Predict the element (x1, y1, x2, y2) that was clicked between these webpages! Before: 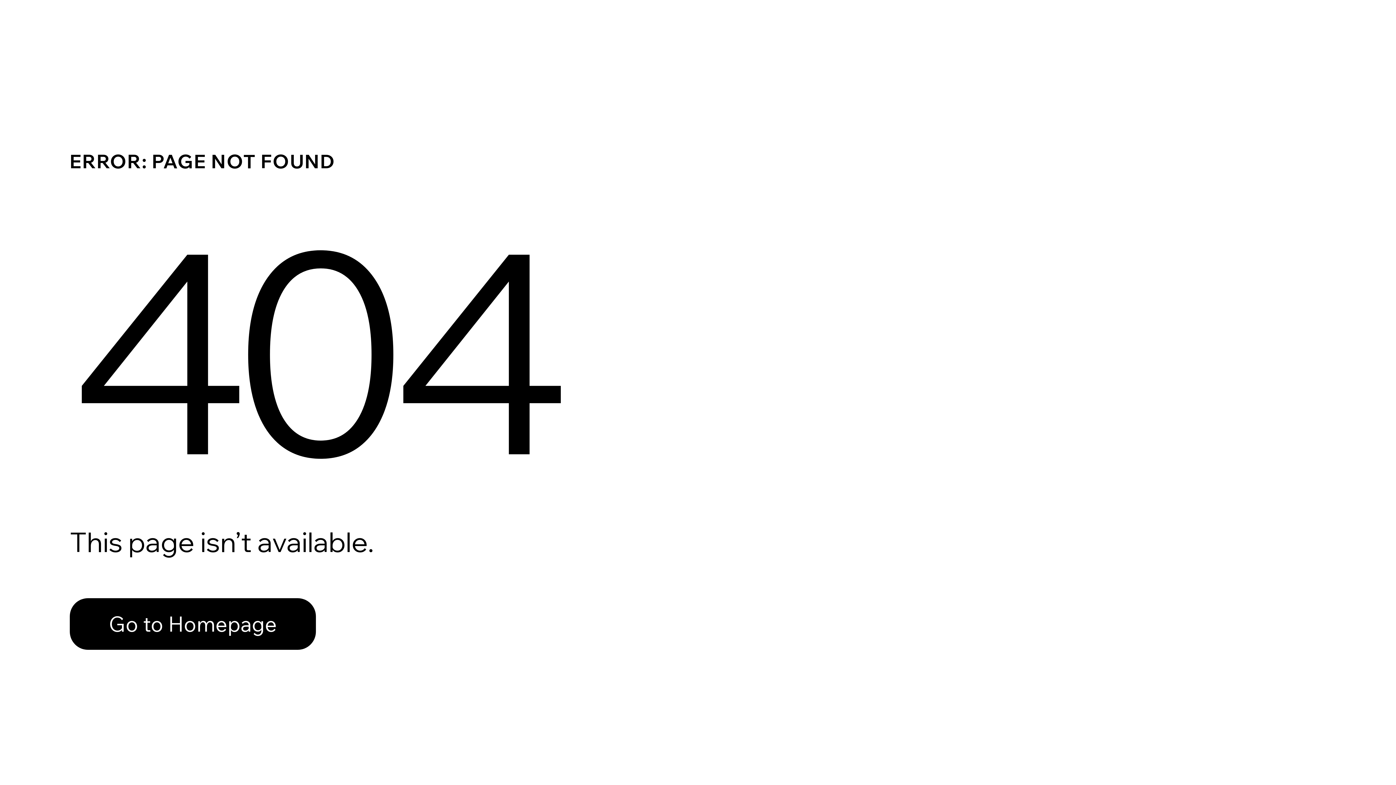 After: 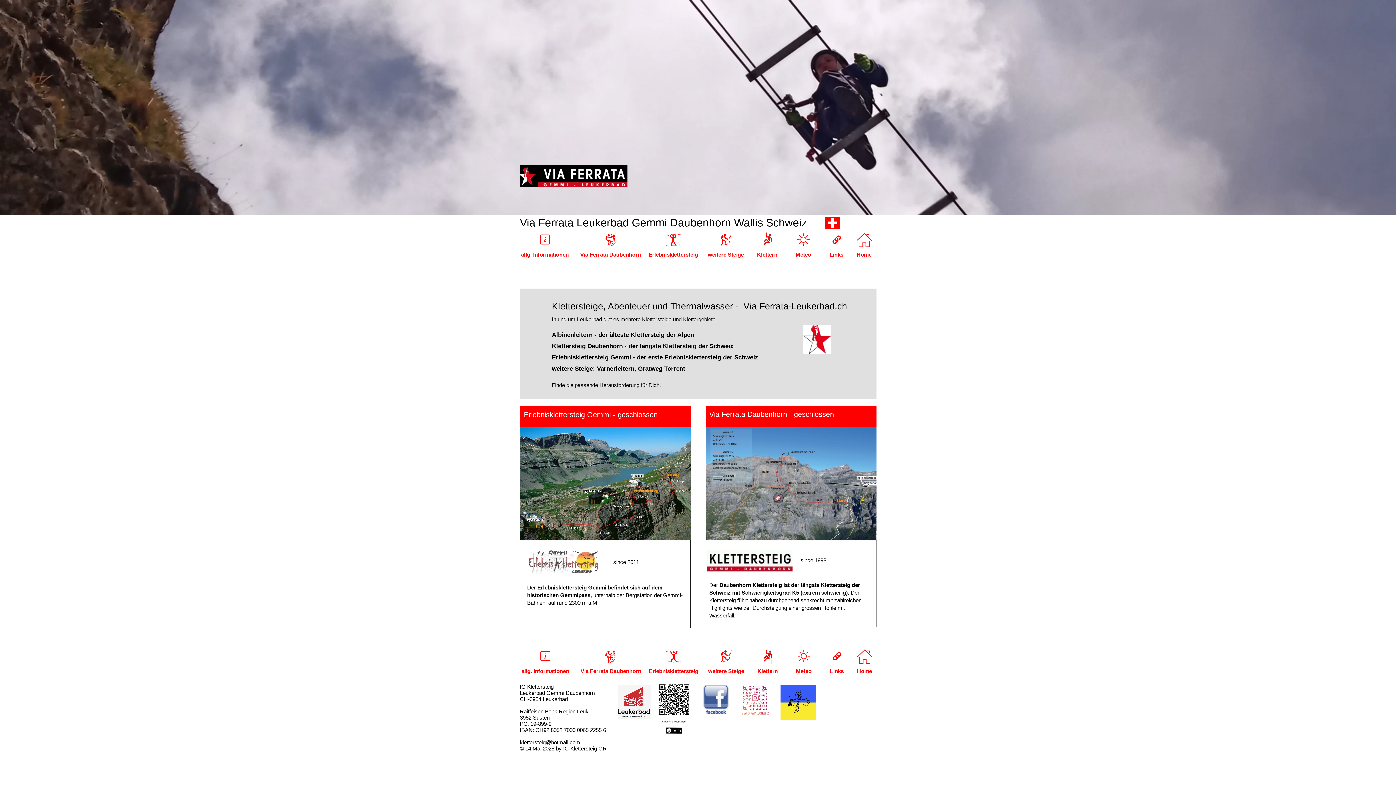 Action: label: Go to Homepage bbox: (69, 582, 768, 659)